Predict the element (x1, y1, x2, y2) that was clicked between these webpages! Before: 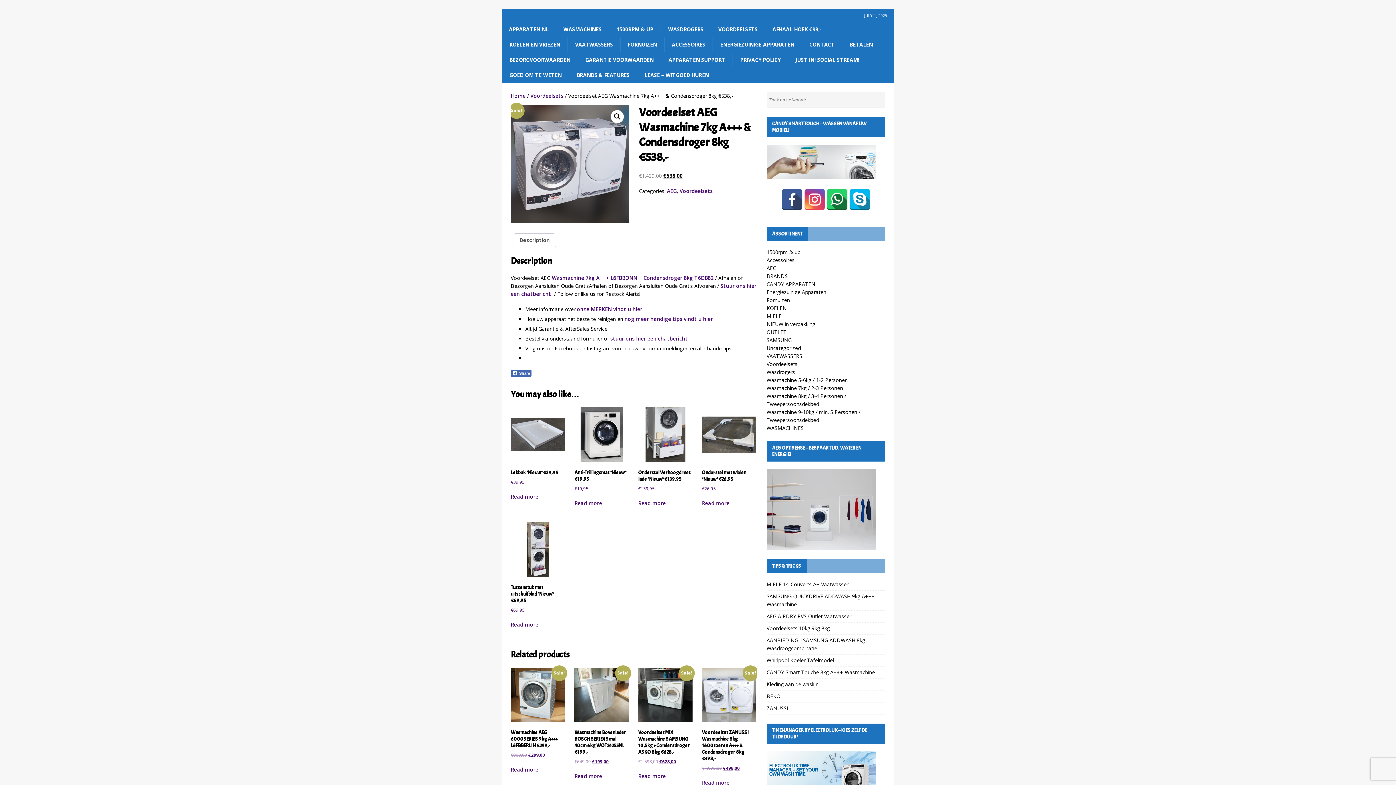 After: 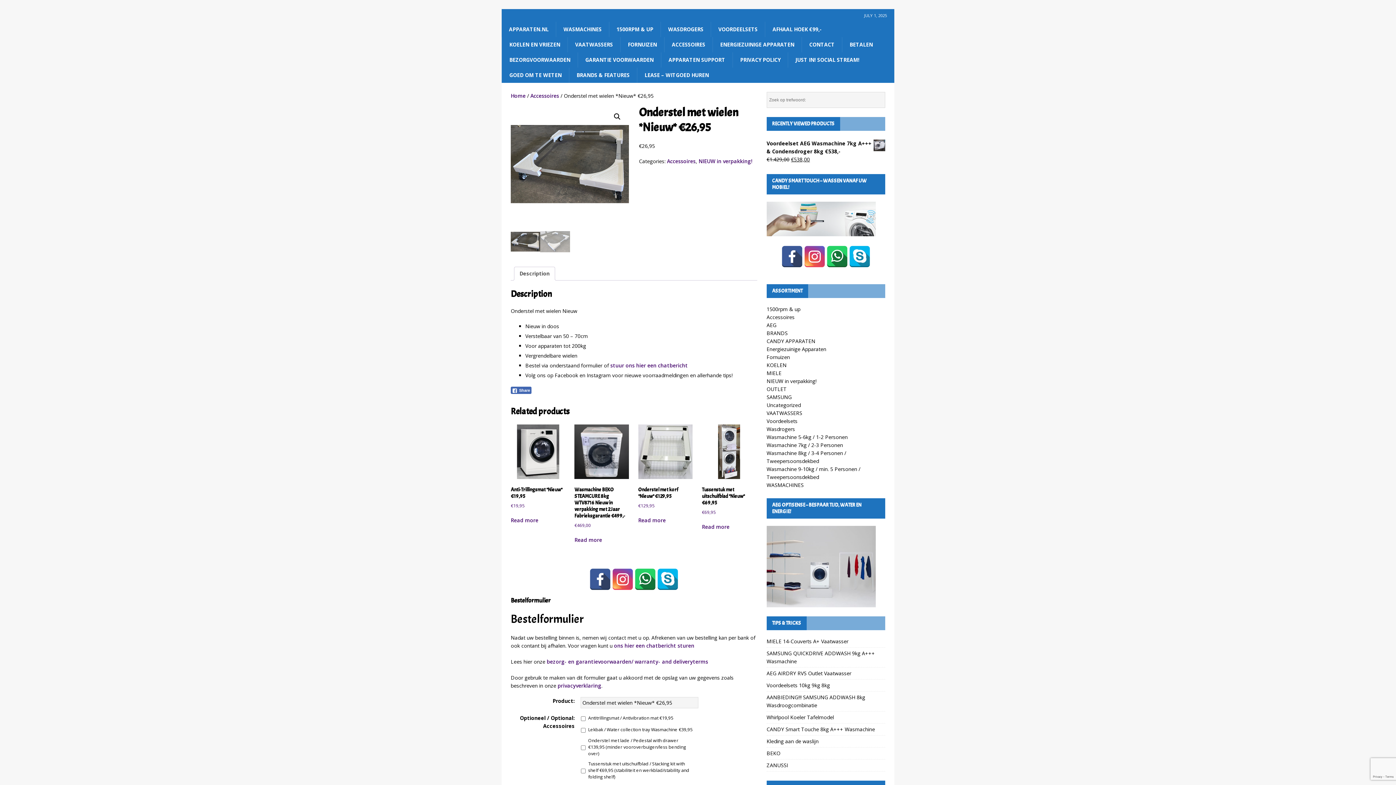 Action: bbox: (702, 499, 729, 507) label: Read more about “Onderstel met wielen *Nieuw* €26,95”